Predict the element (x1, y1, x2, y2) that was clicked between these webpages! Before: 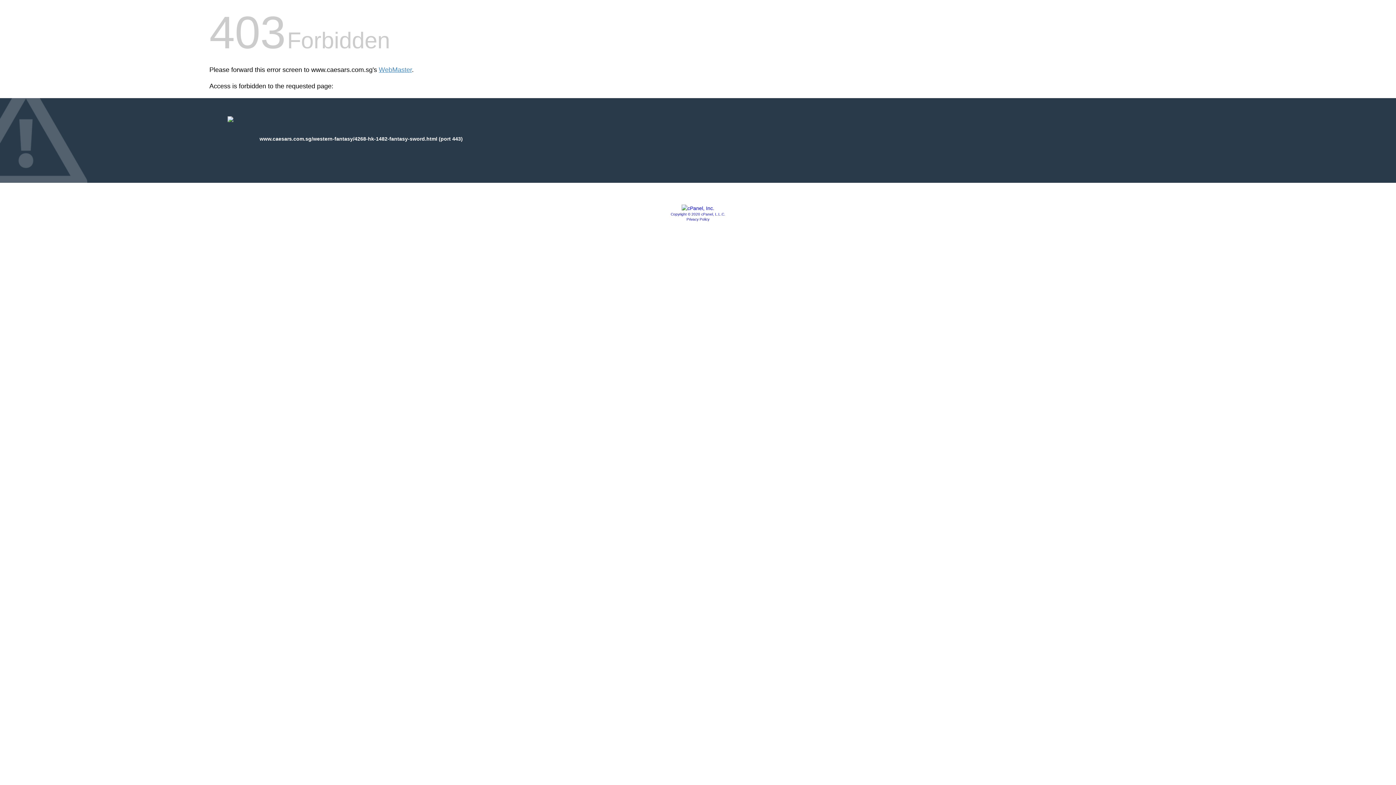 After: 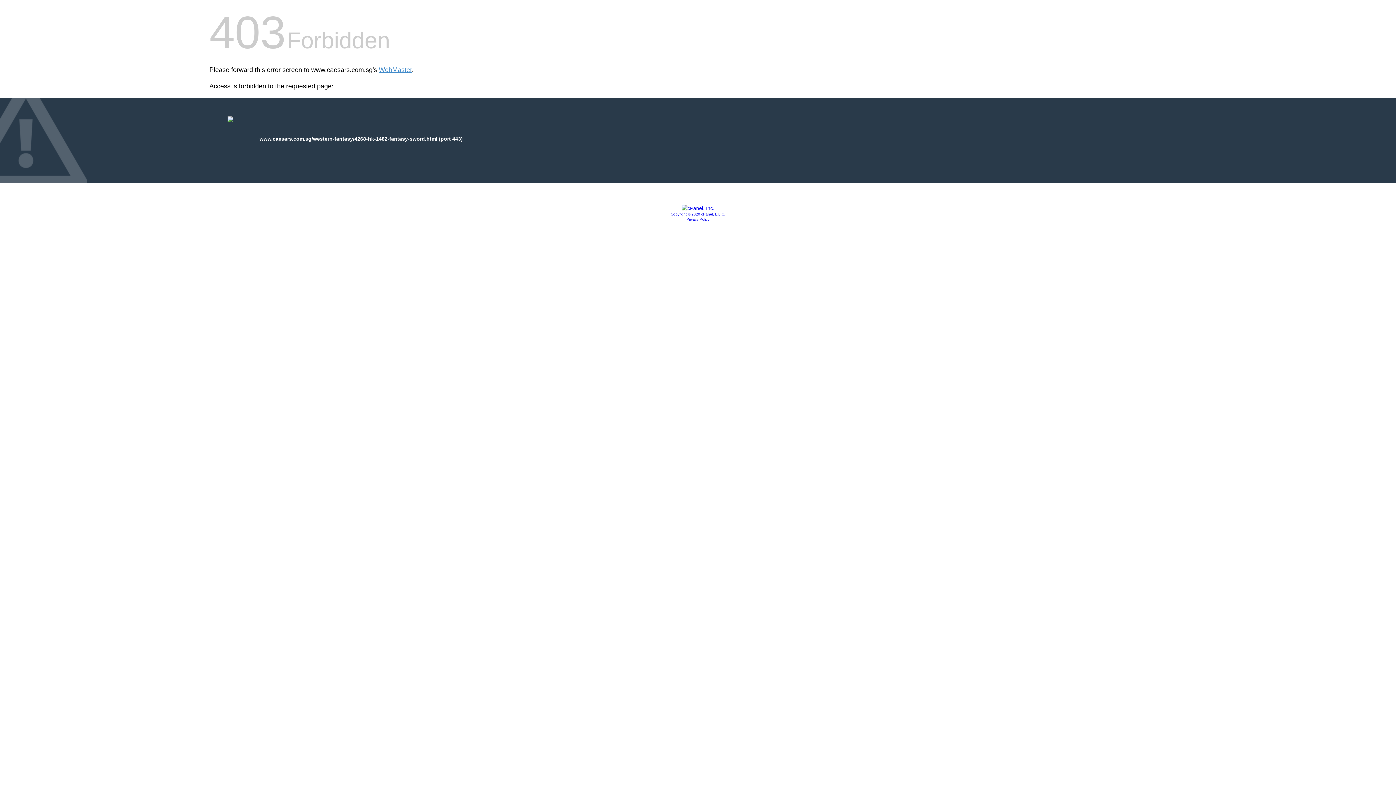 Action: bbox: (670, 212, 725, 216) label: Copyright © 2020 cPanel, L.L.C.